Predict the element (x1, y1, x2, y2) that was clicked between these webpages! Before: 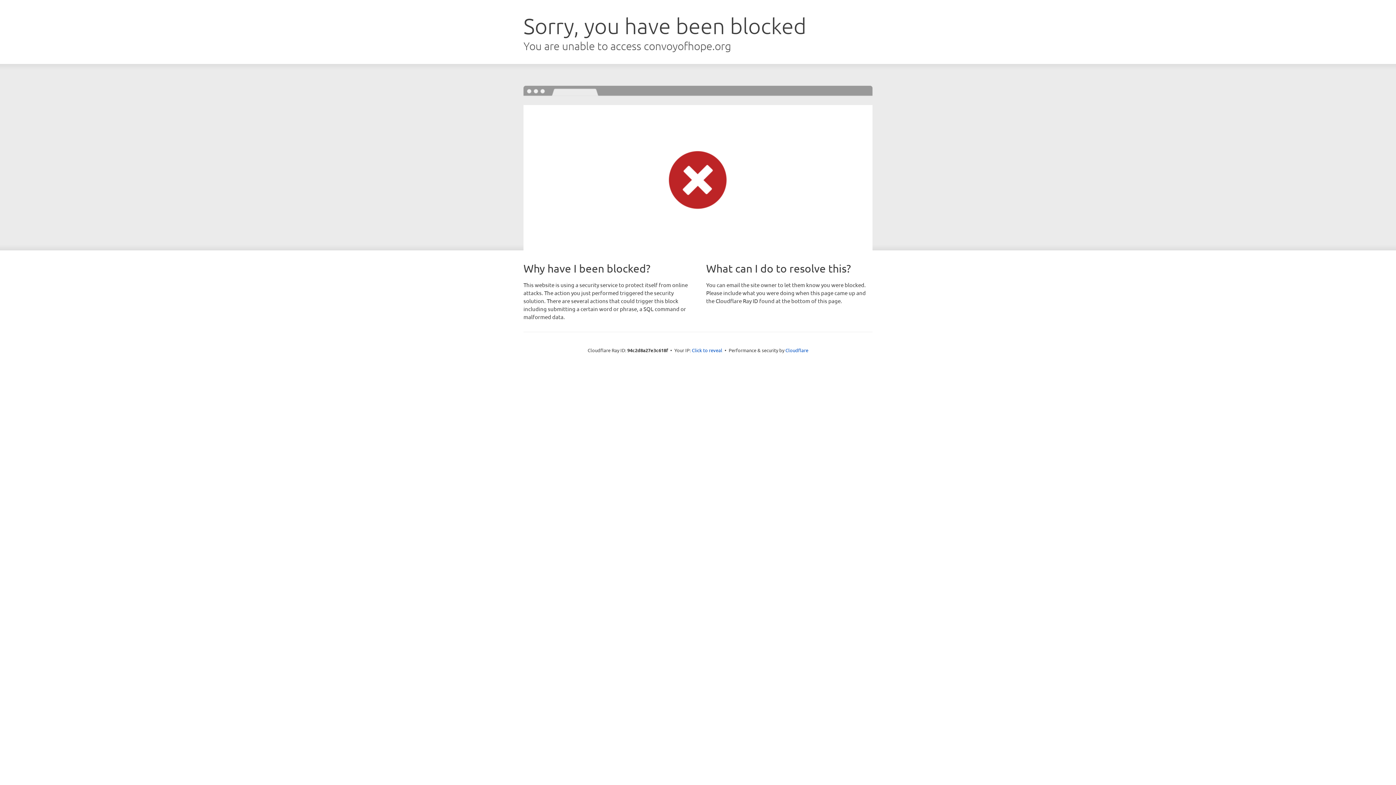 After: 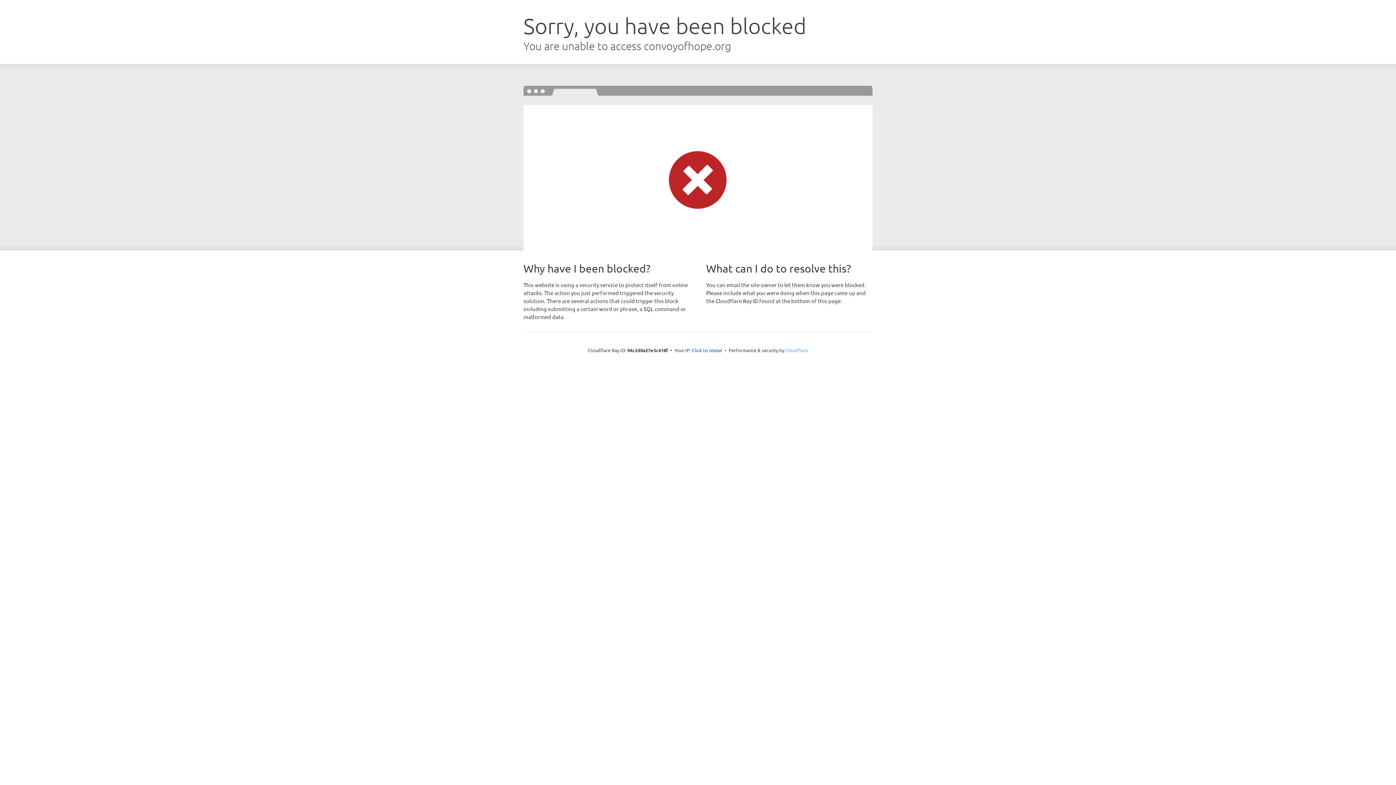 Action: label: Cloudflare bbox: (785, 347, 808, 353)